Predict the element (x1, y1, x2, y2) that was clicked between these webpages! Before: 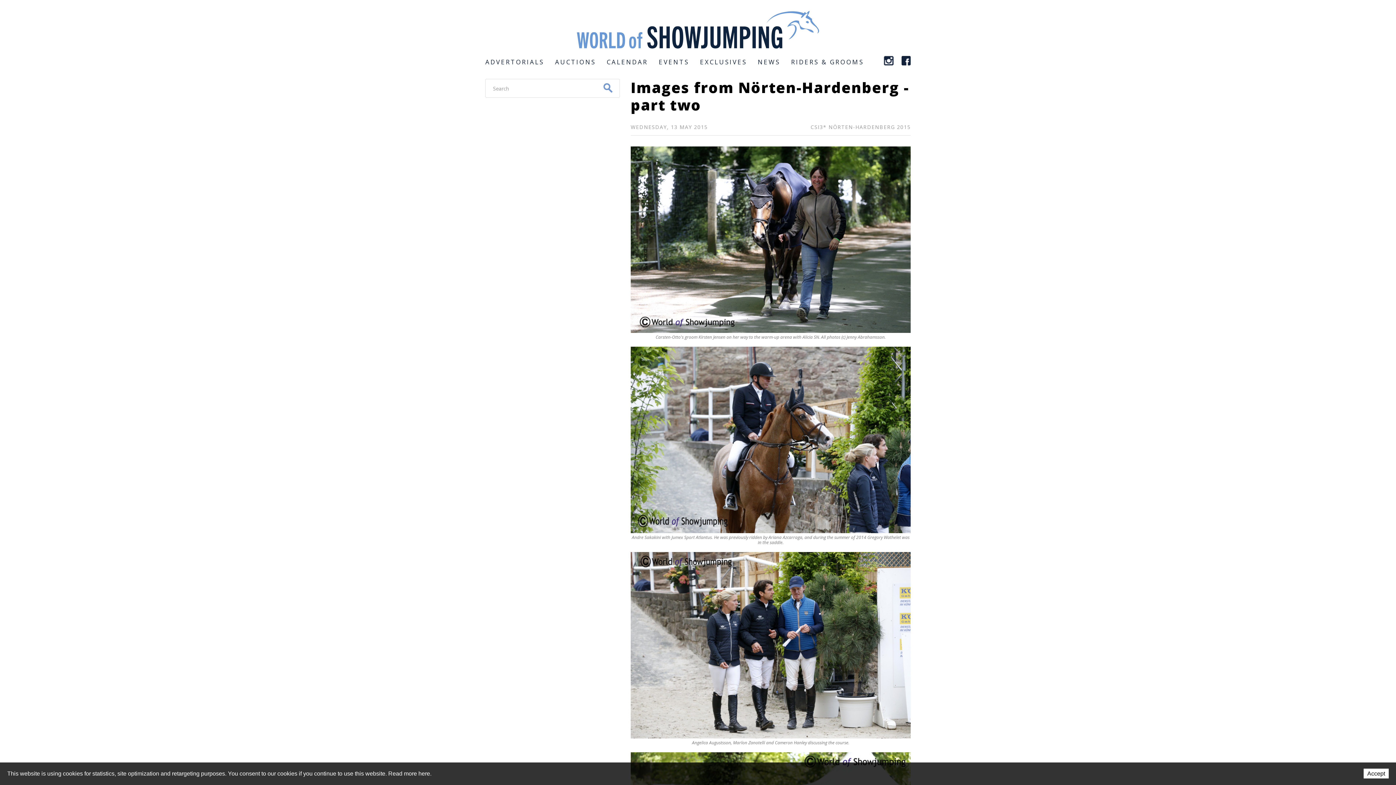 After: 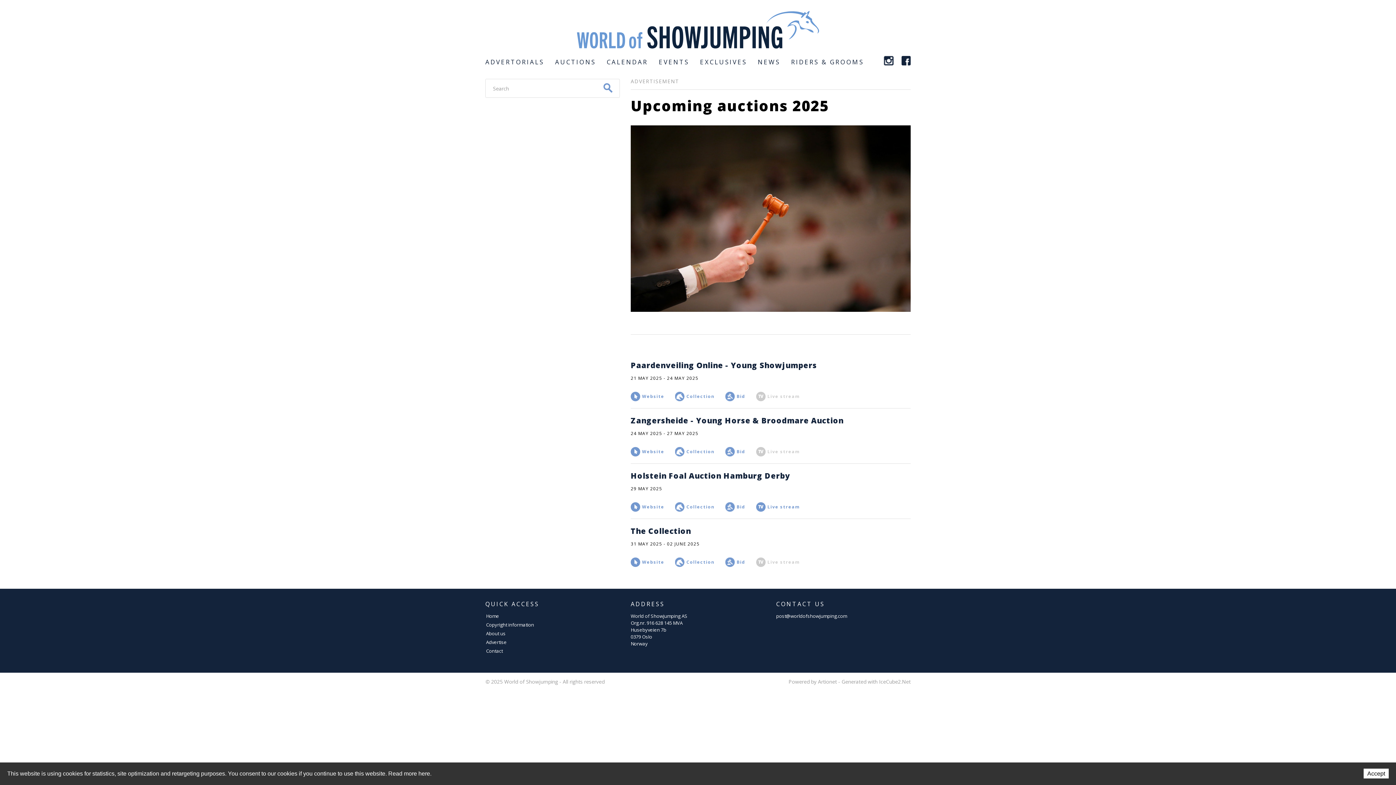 Action: label: AUCTIONS bbox: (555, 56, 596, 68)